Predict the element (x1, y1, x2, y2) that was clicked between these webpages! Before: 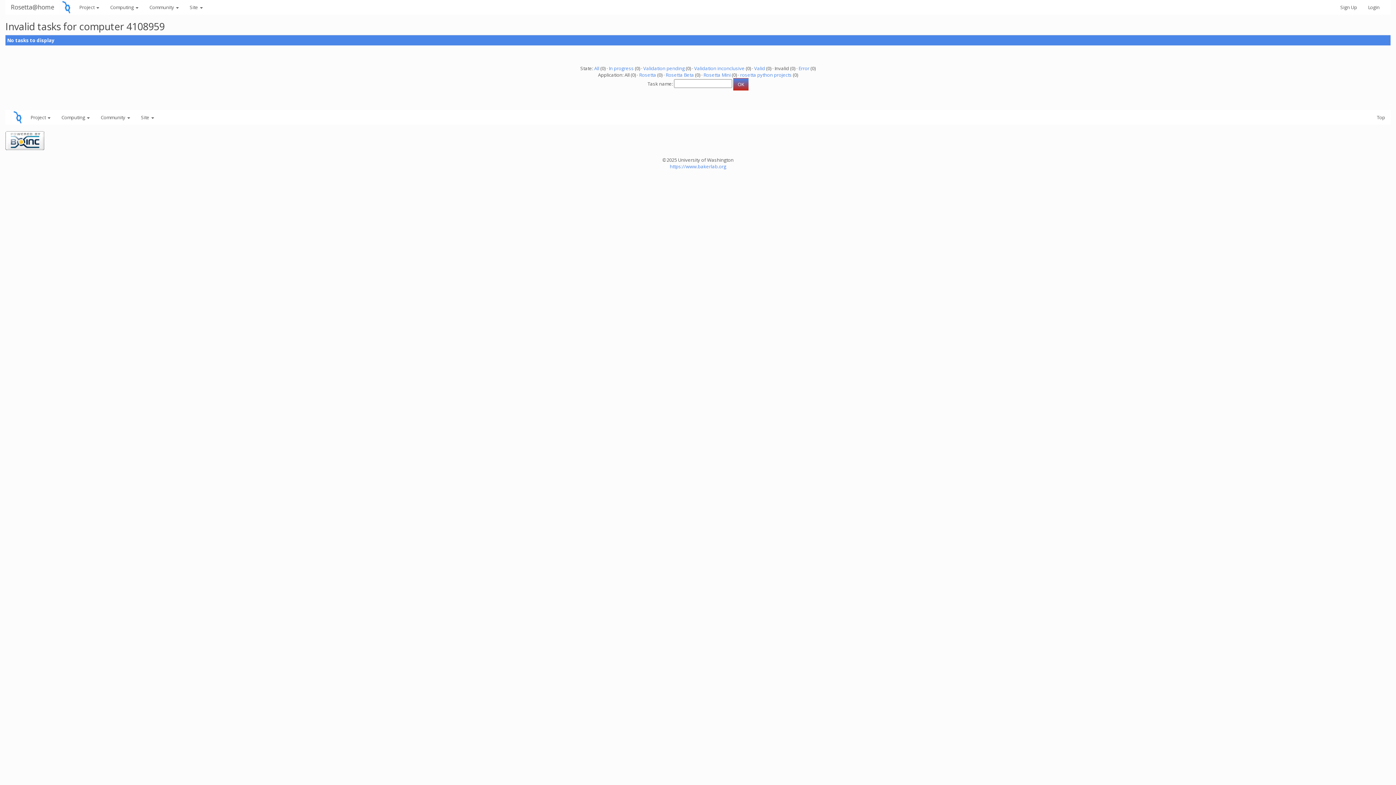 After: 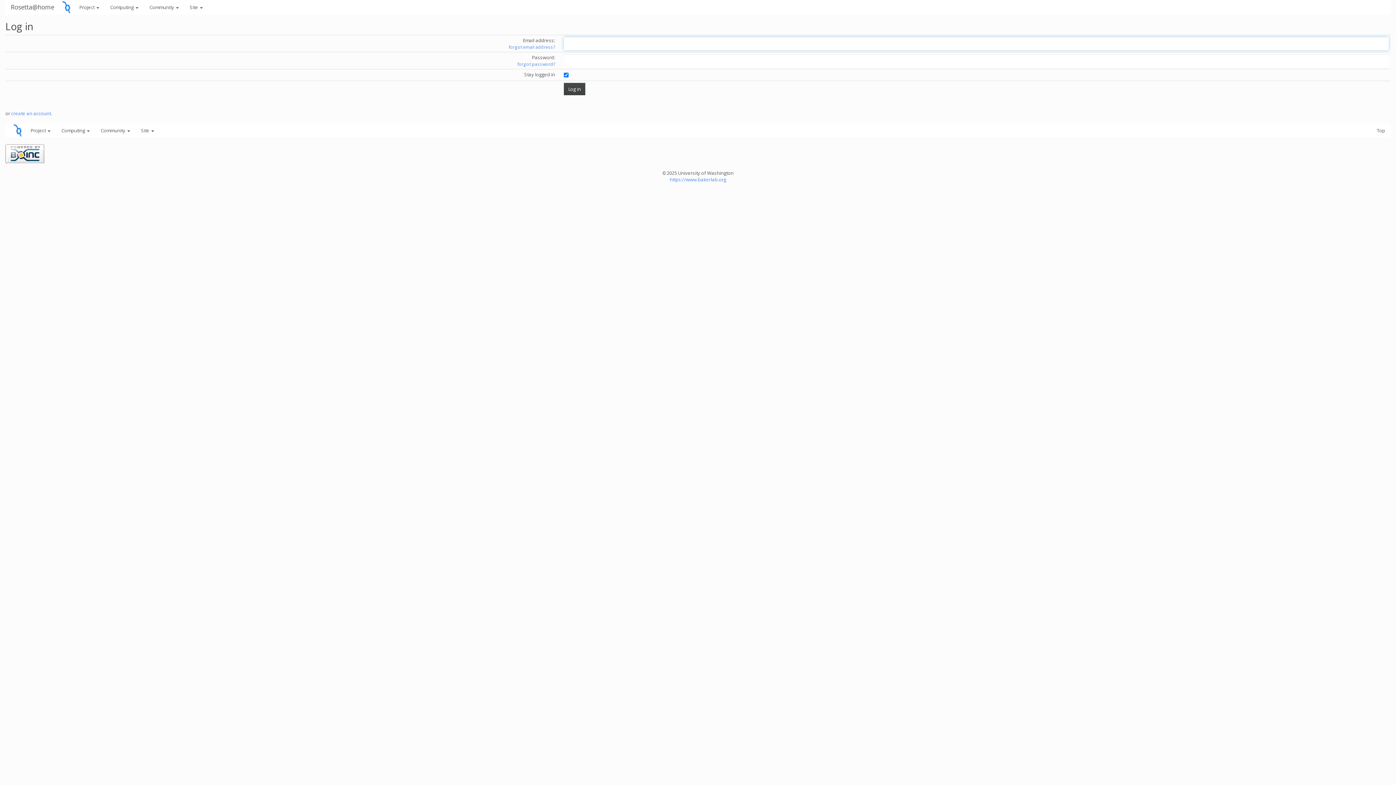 Action: bbox: (1362, 0, 1385, 14) label: Login